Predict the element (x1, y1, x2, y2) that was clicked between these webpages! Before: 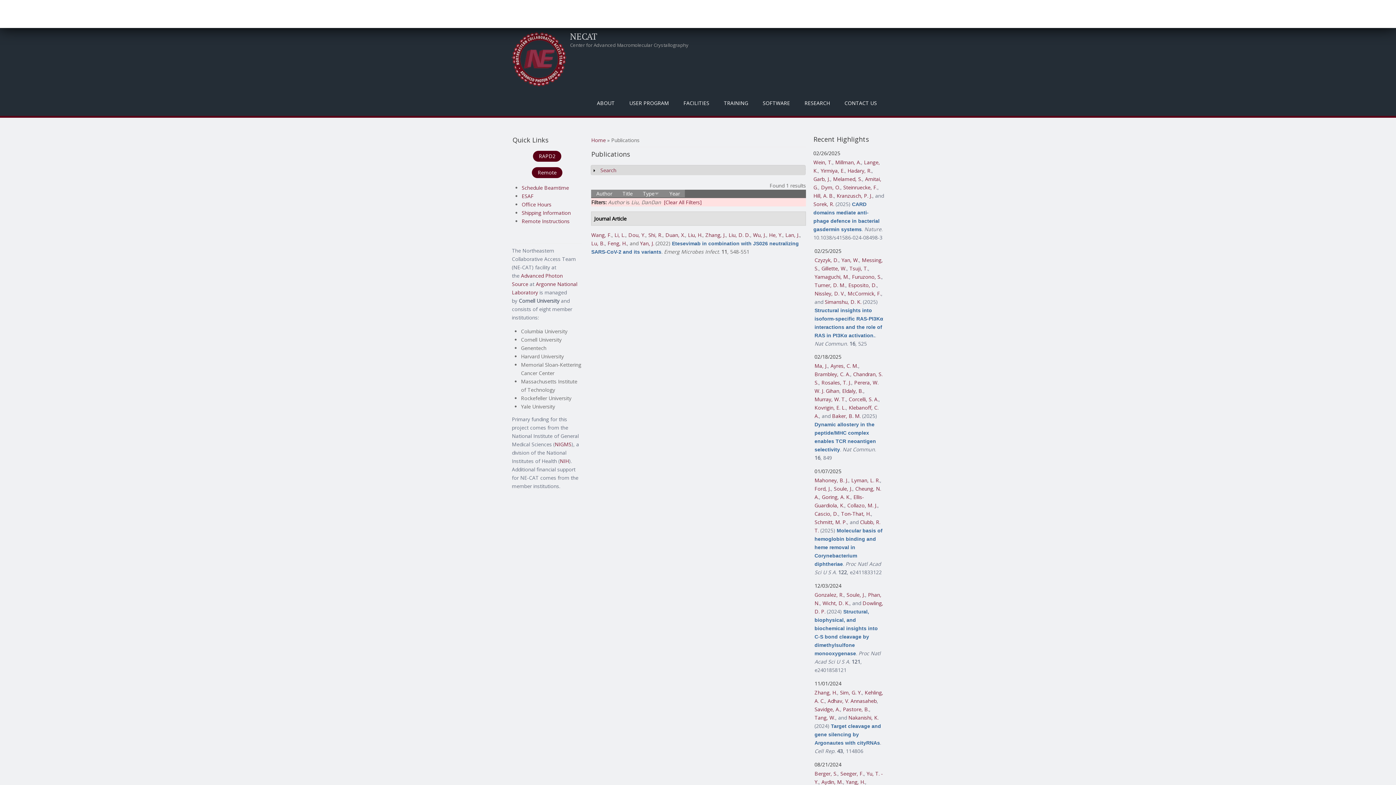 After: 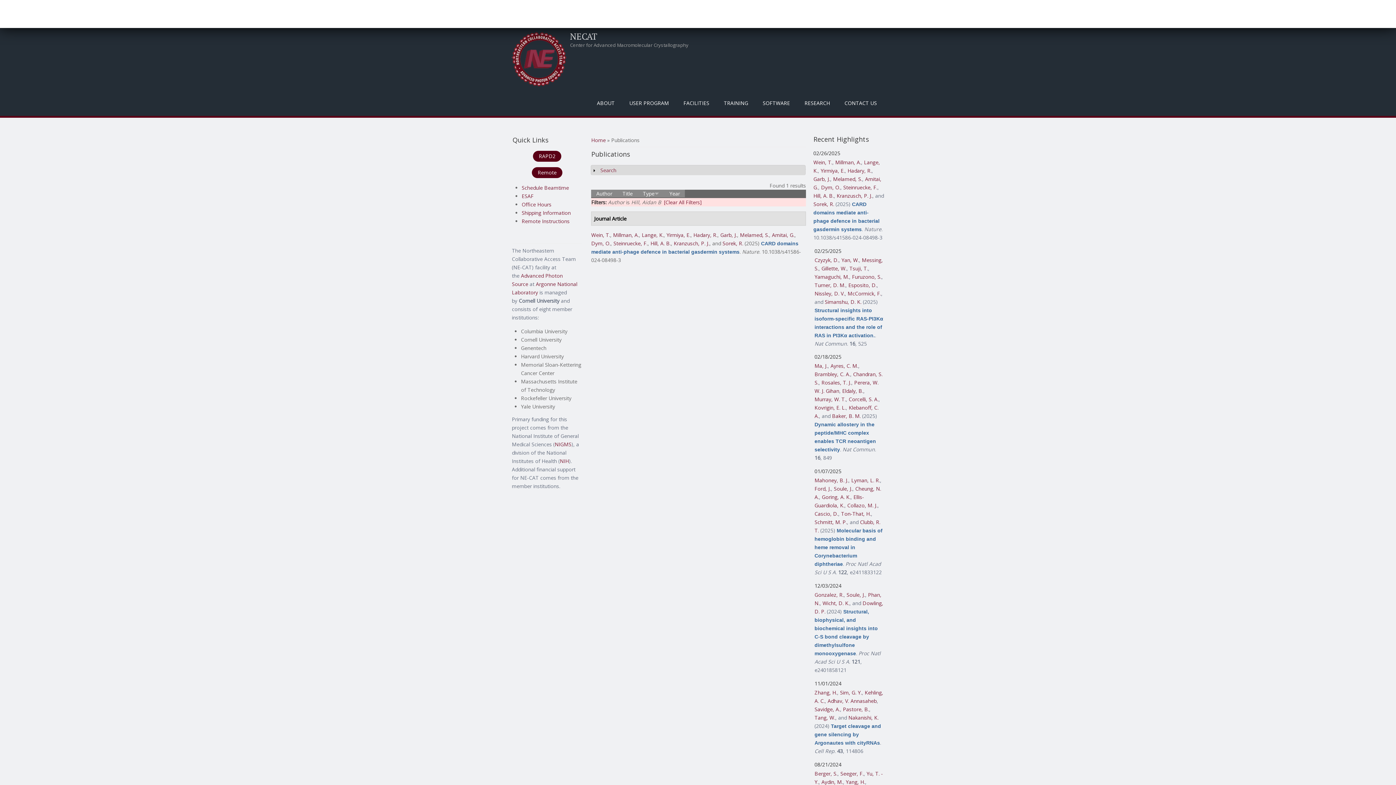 Action: bbox: (813, 192, 833, 199) label: Hill, A. B.